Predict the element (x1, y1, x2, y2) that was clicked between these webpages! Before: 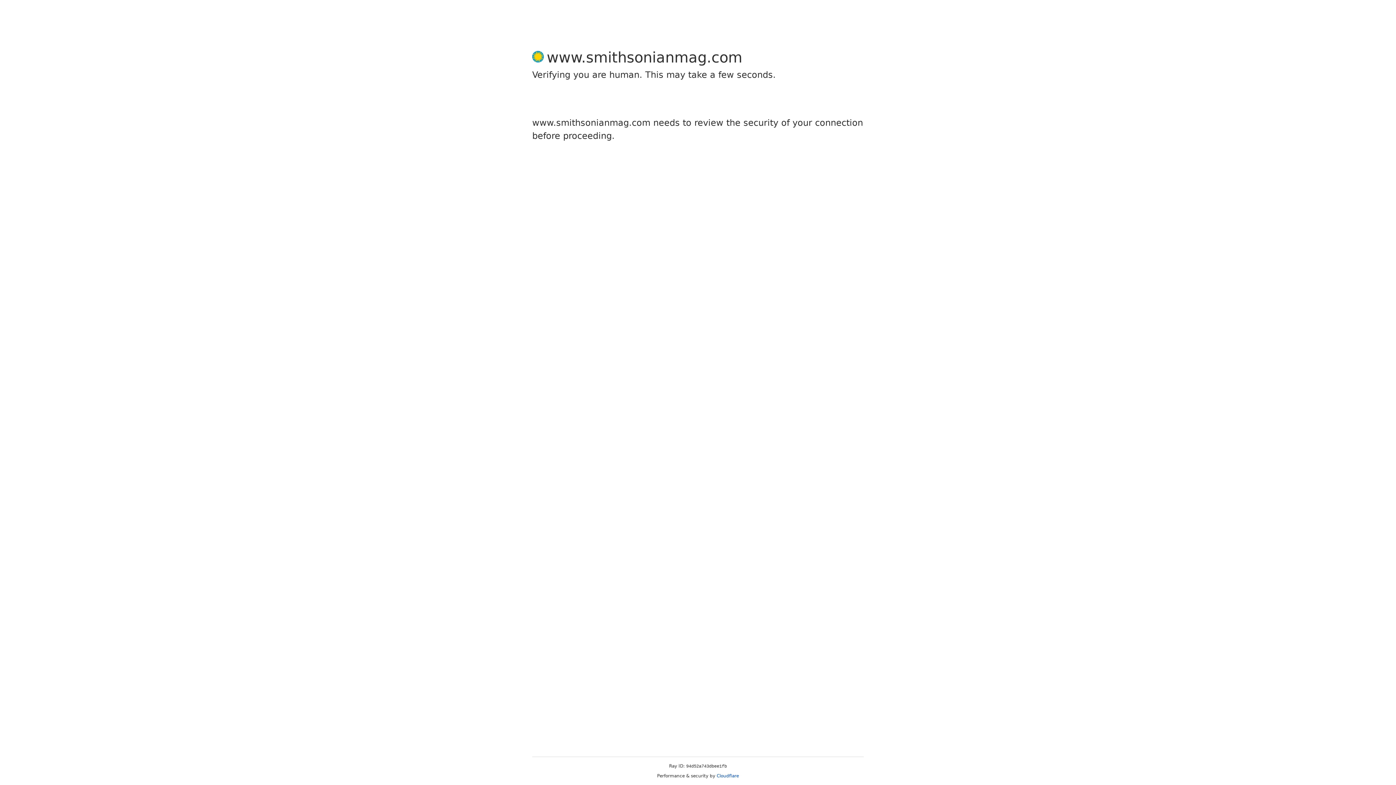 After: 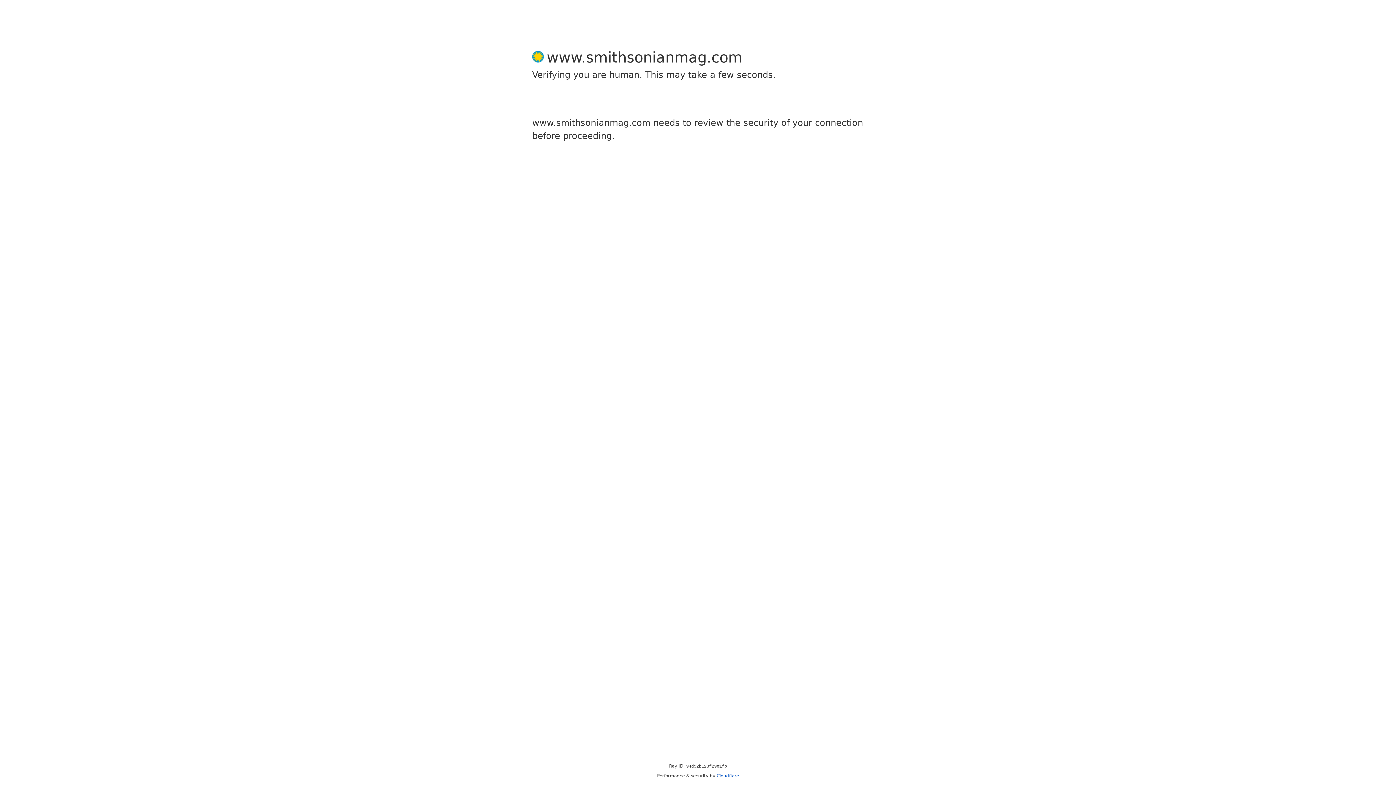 Action: bbox: (716, 773, 739, 778) label: Cloudflare